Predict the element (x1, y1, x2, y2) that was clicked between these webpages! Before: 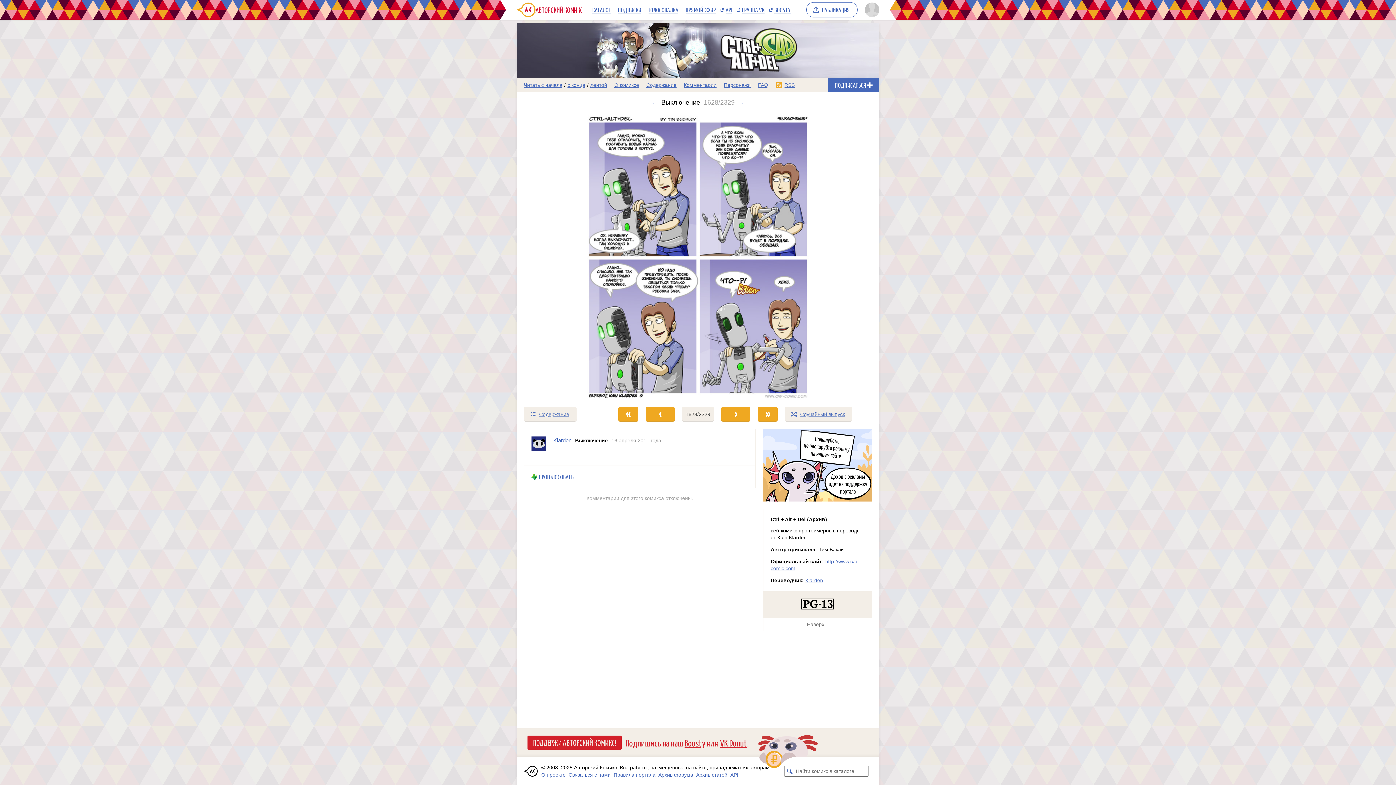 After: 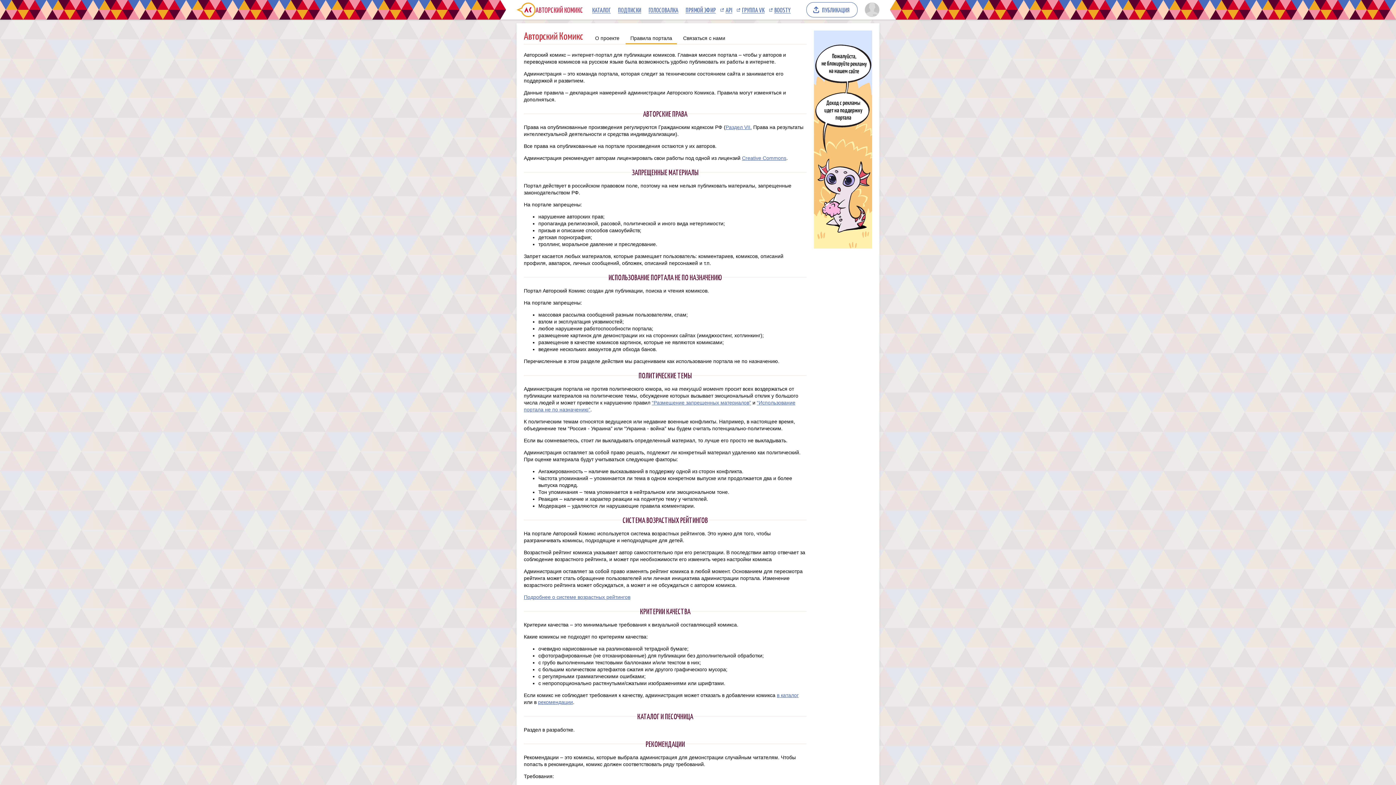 Action: label: Правила портала bbox: (612, 770, 657, 778)